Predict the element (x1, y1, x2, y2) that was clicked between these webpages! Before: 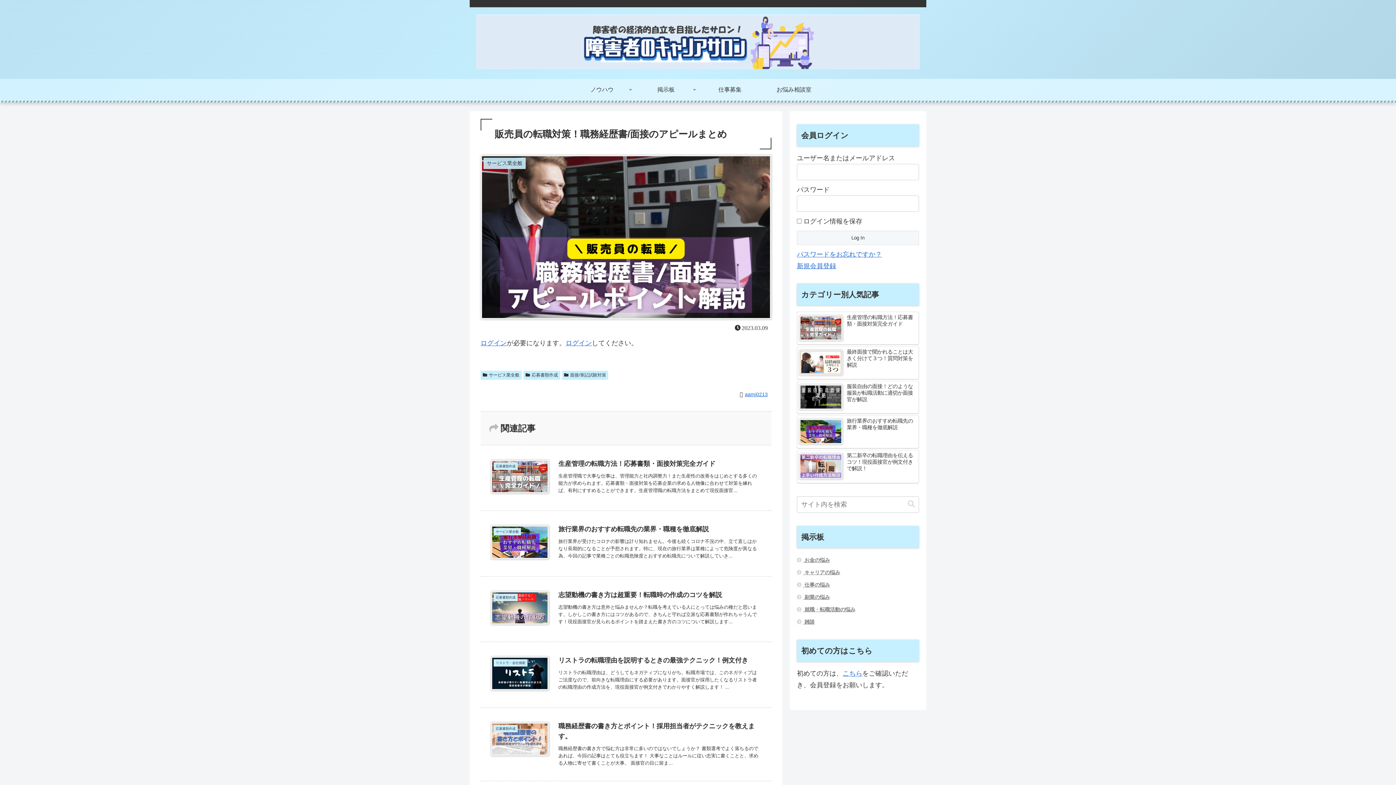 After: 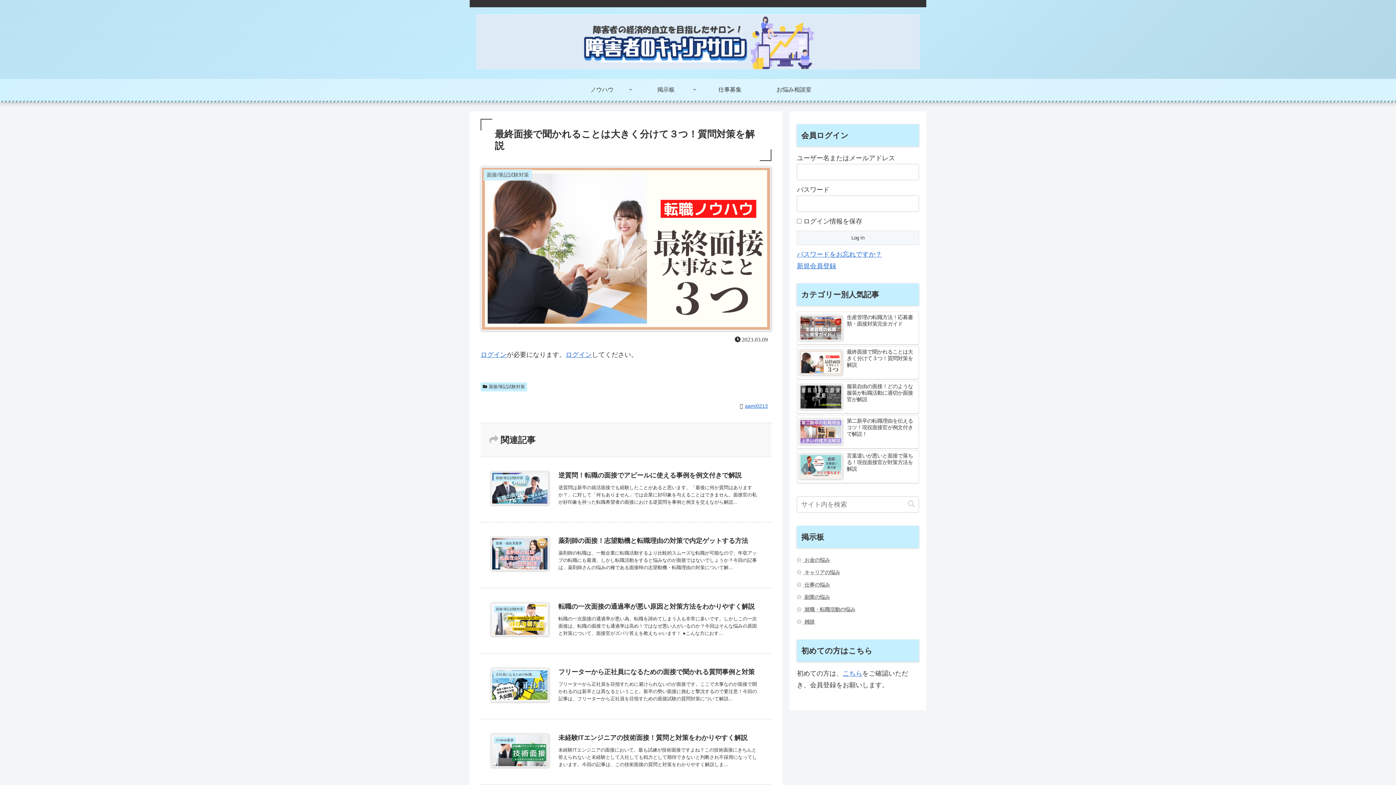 Action: bbox: (797, 346, 919, 379) label: 最終面接で聞かれることは大きく分けて３つ！質問対策を解説